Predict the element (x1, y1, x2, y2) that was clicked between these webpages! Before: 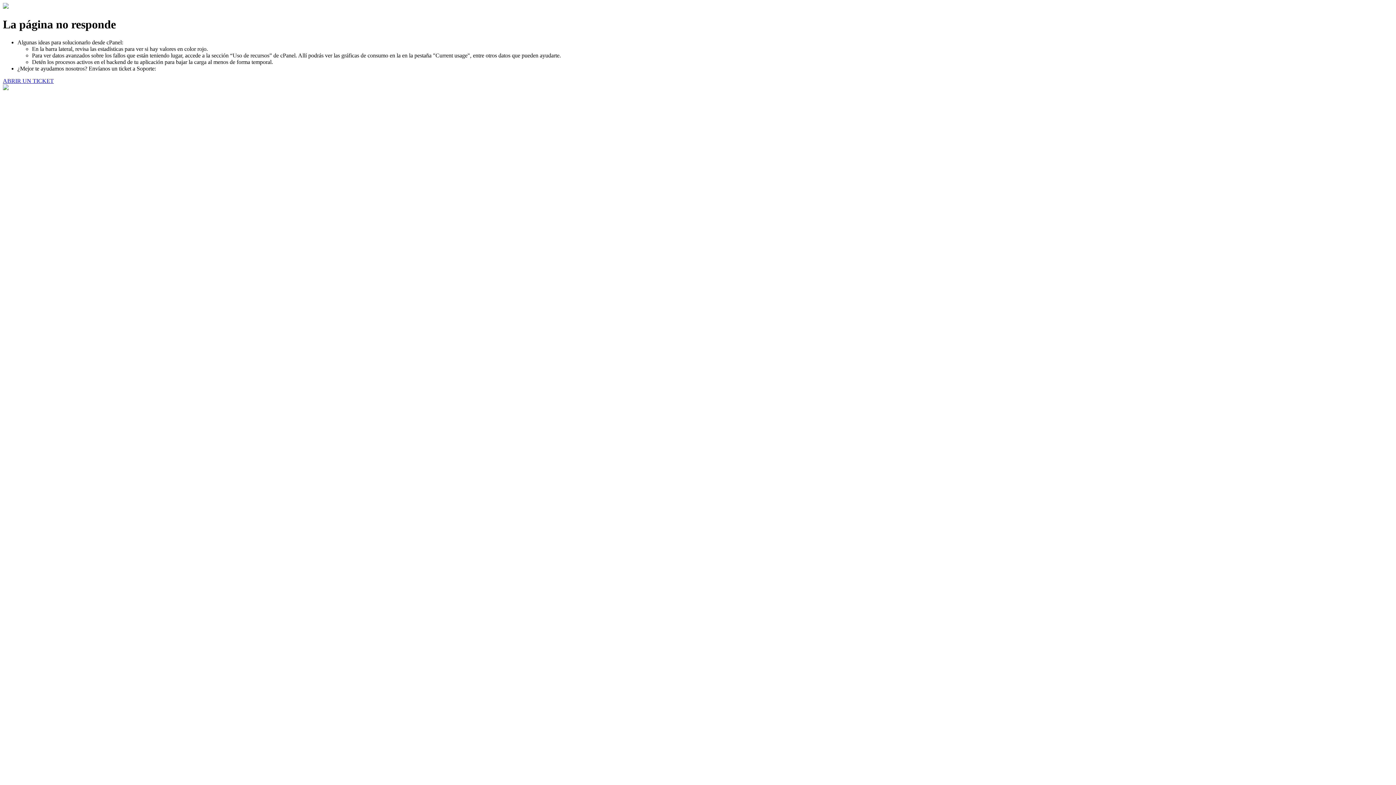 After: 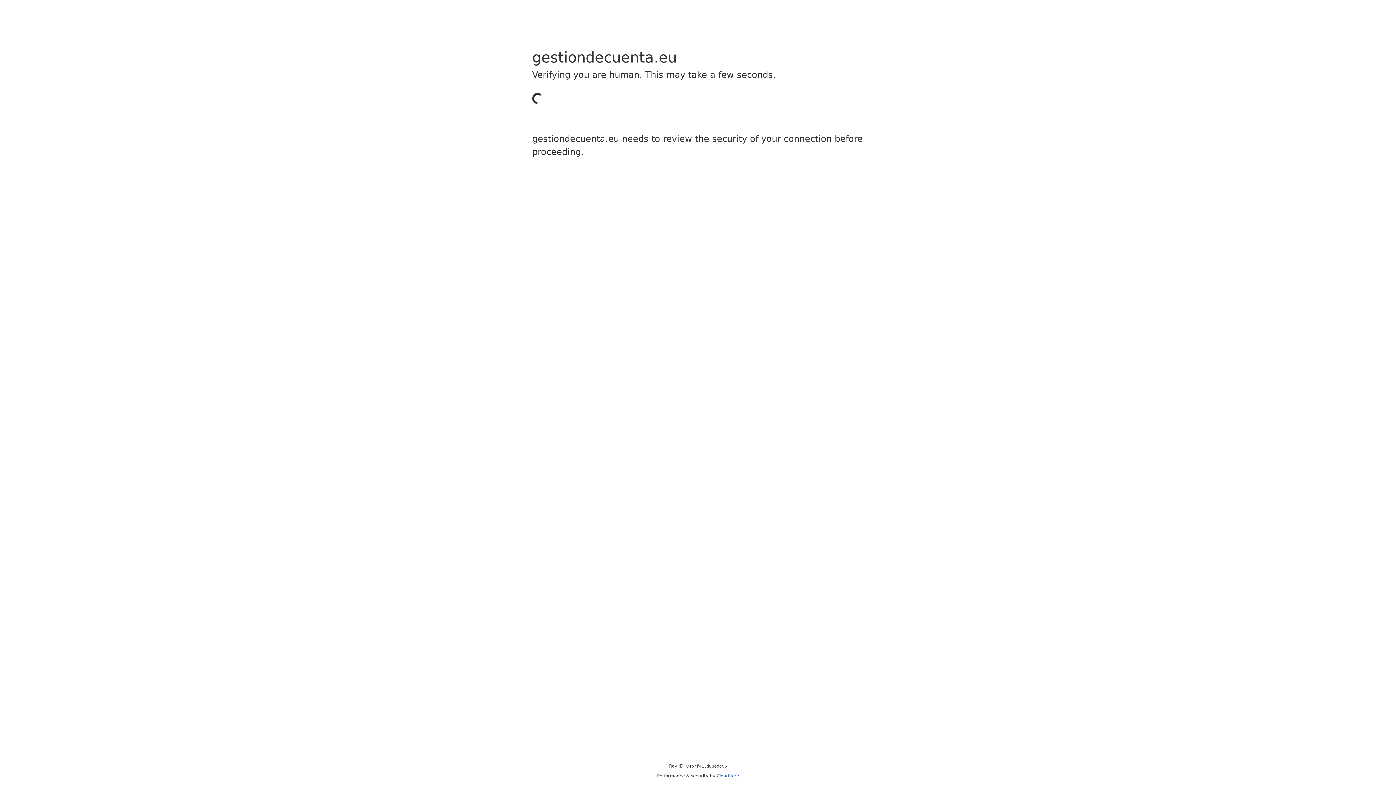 Action: label: ABRIR UN TICKET bbox: (2, 77, 53, 83)